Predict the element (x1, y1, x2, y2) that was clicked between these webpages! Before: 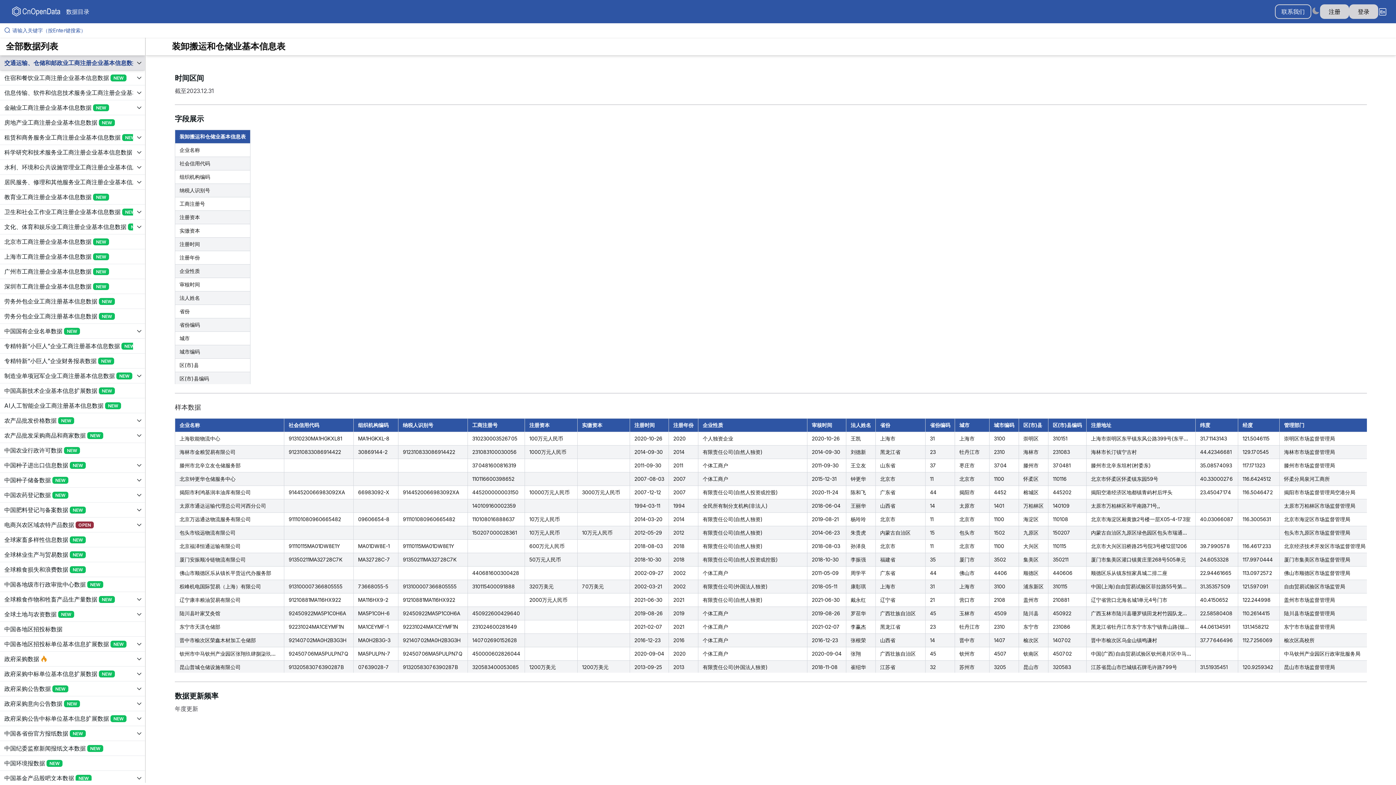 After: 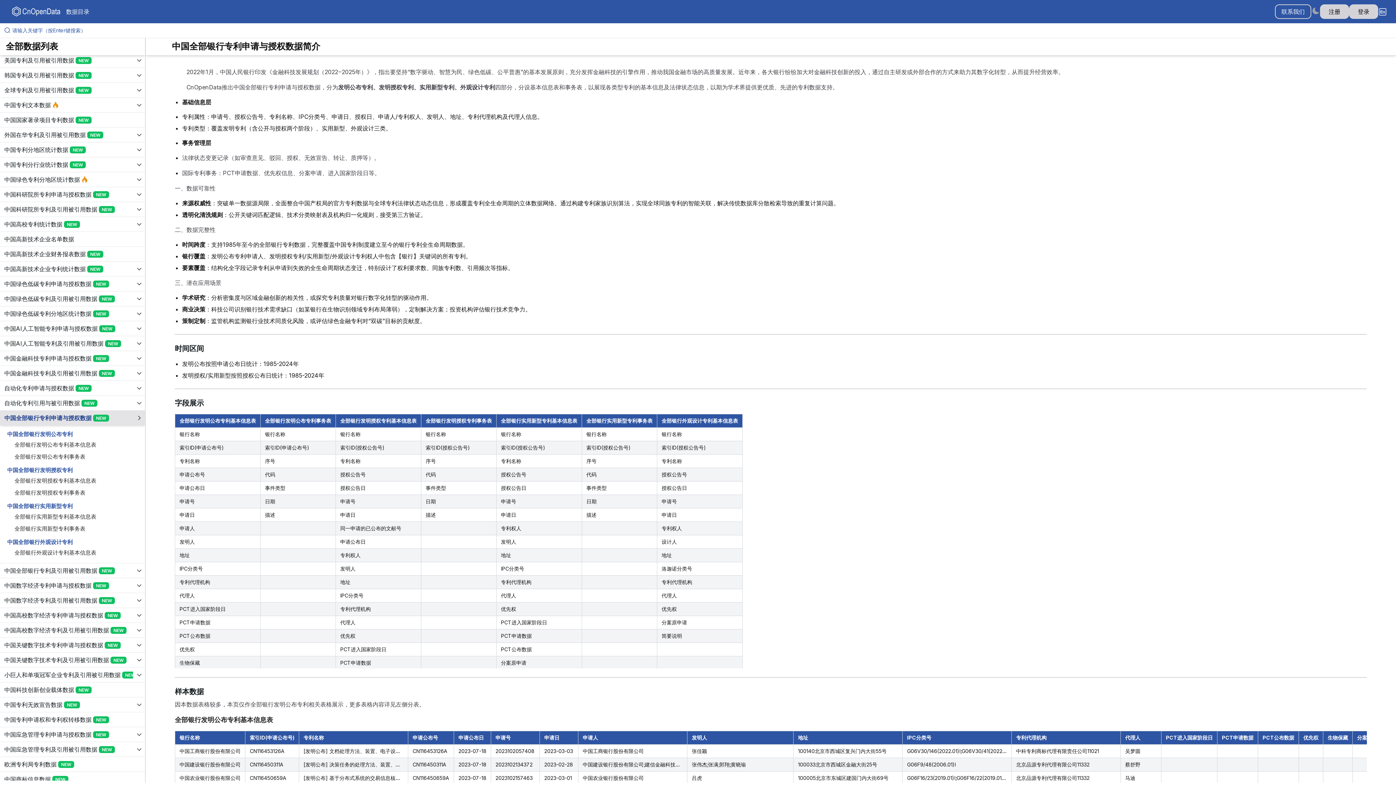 Action: label: 展开树菜单 bbox: (0, 577, 145, 592)